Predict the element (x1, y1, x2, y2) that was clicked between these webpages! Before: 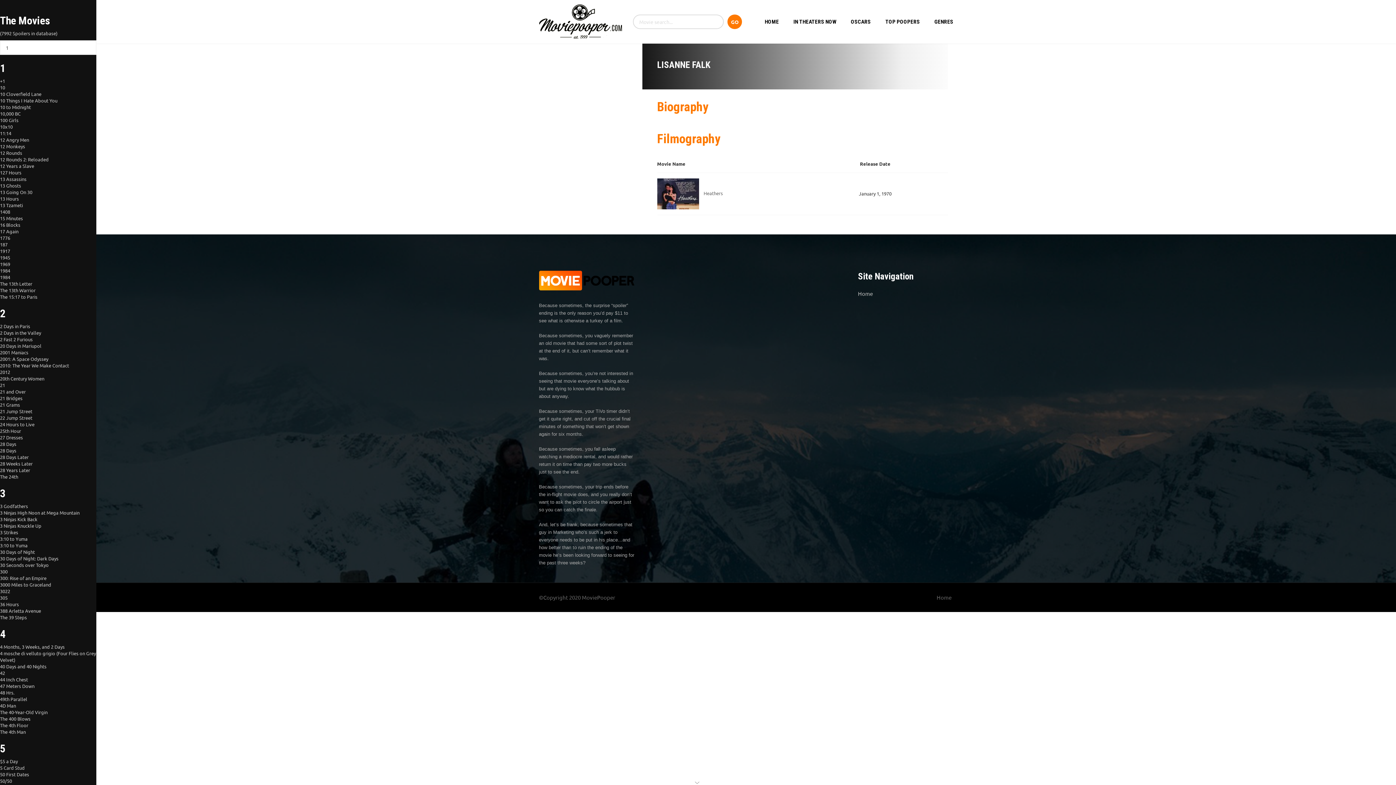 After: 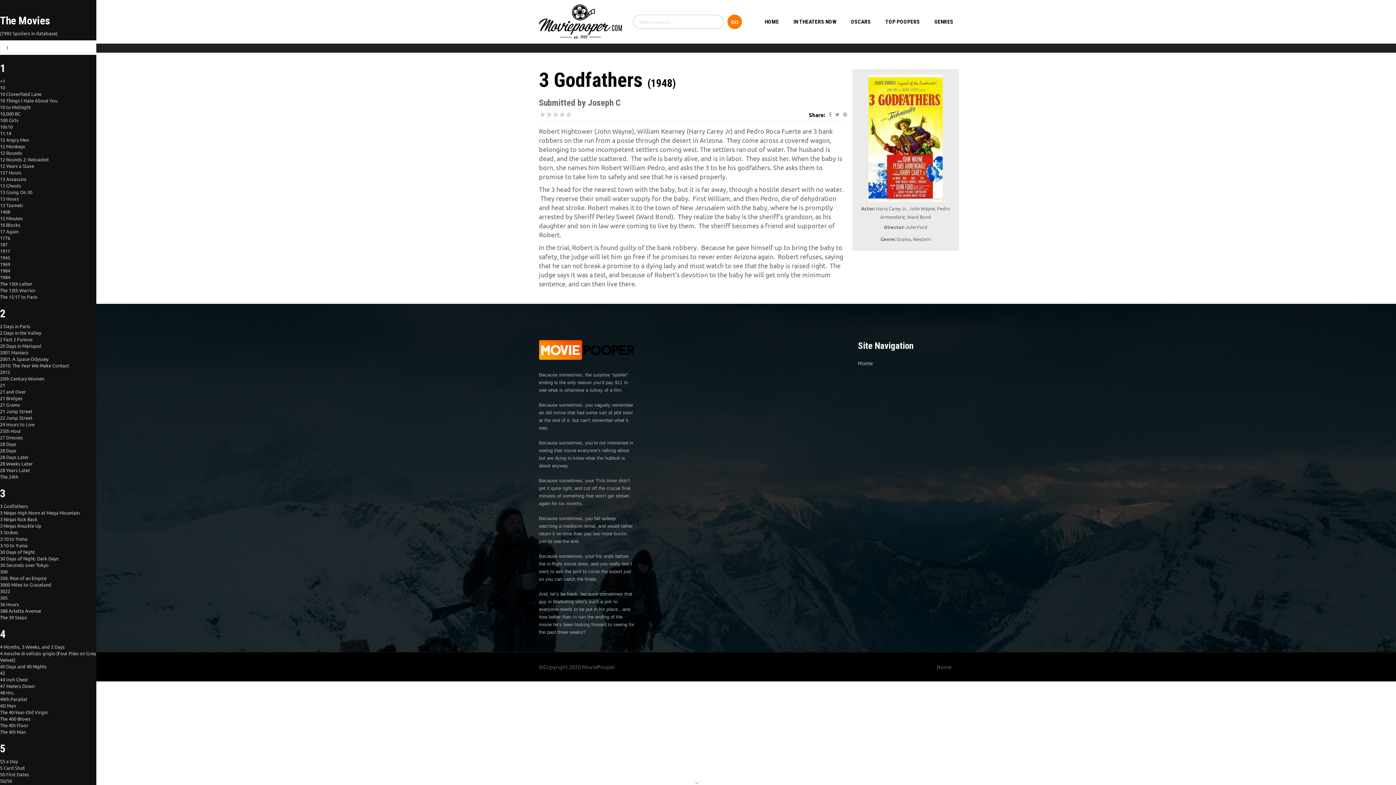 Action: label: 3 Godfathers bbox: (0, 503, 28, 509)